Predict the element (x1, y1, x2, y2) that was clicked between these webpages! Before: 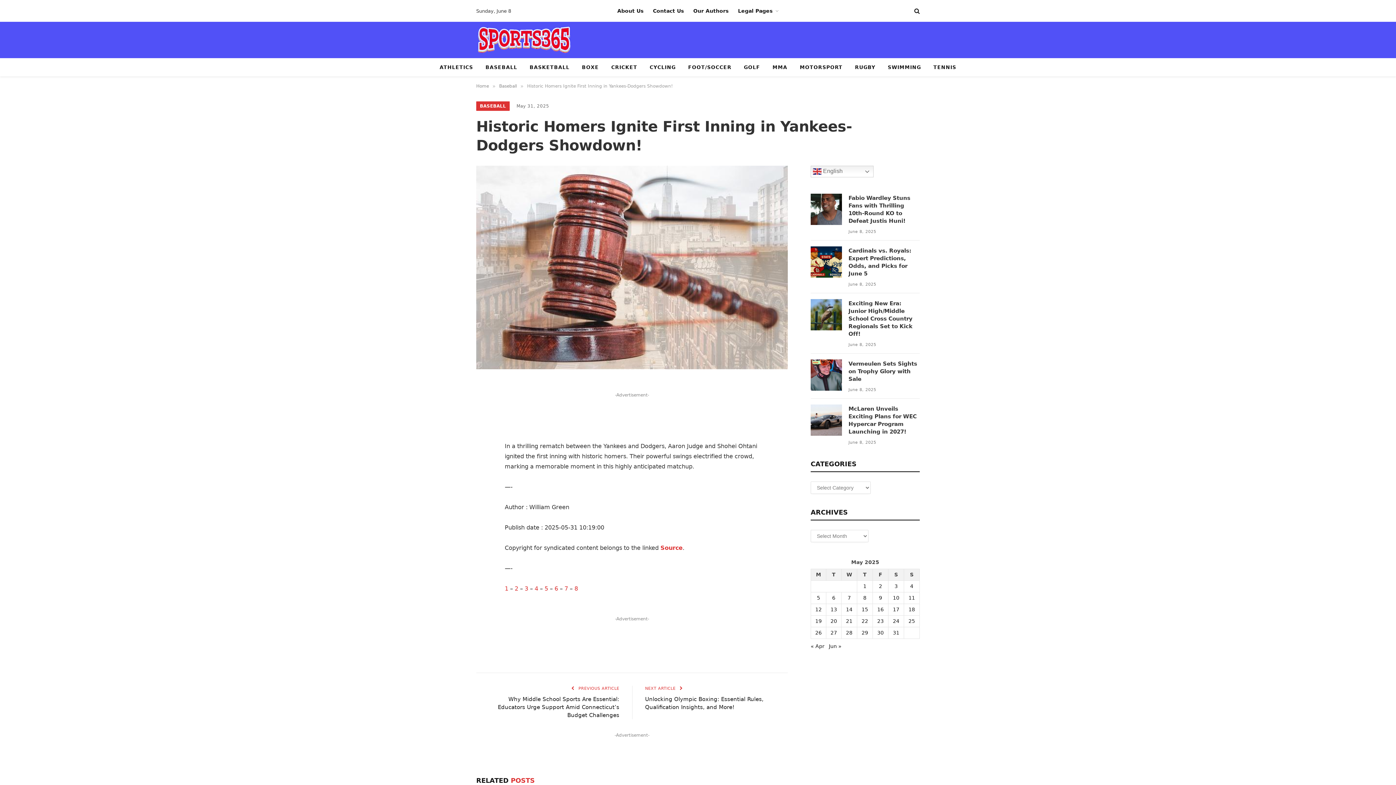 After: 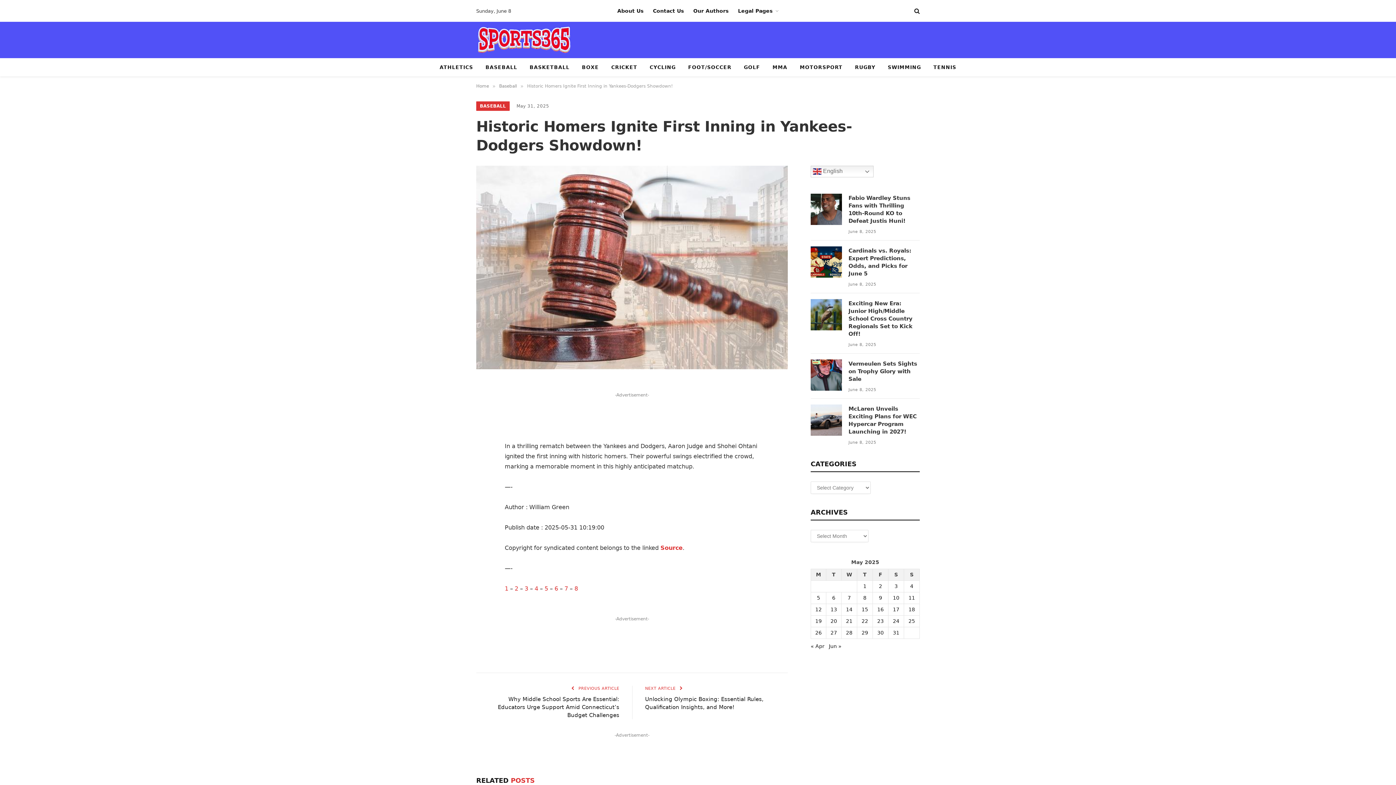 Action: bbox: (443, 453, 458, 468)